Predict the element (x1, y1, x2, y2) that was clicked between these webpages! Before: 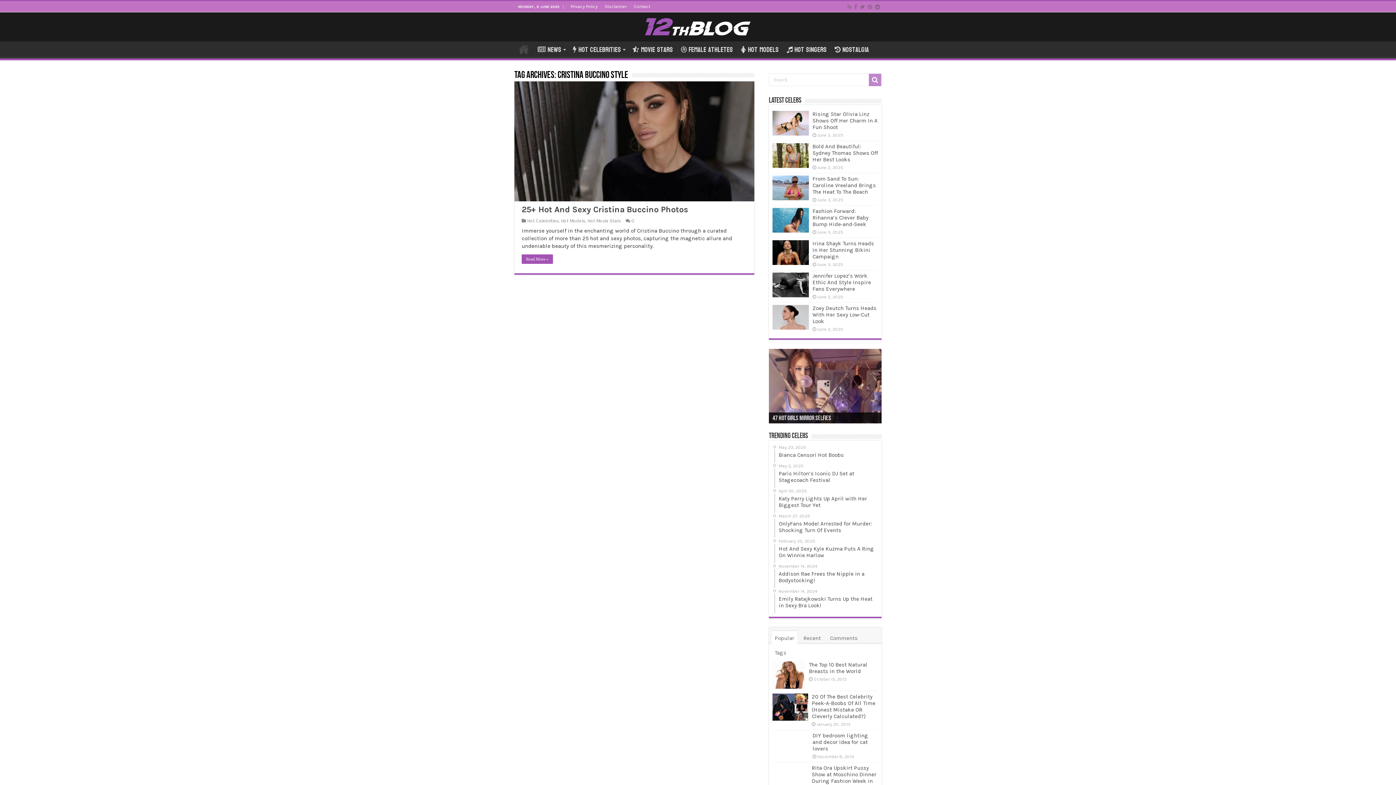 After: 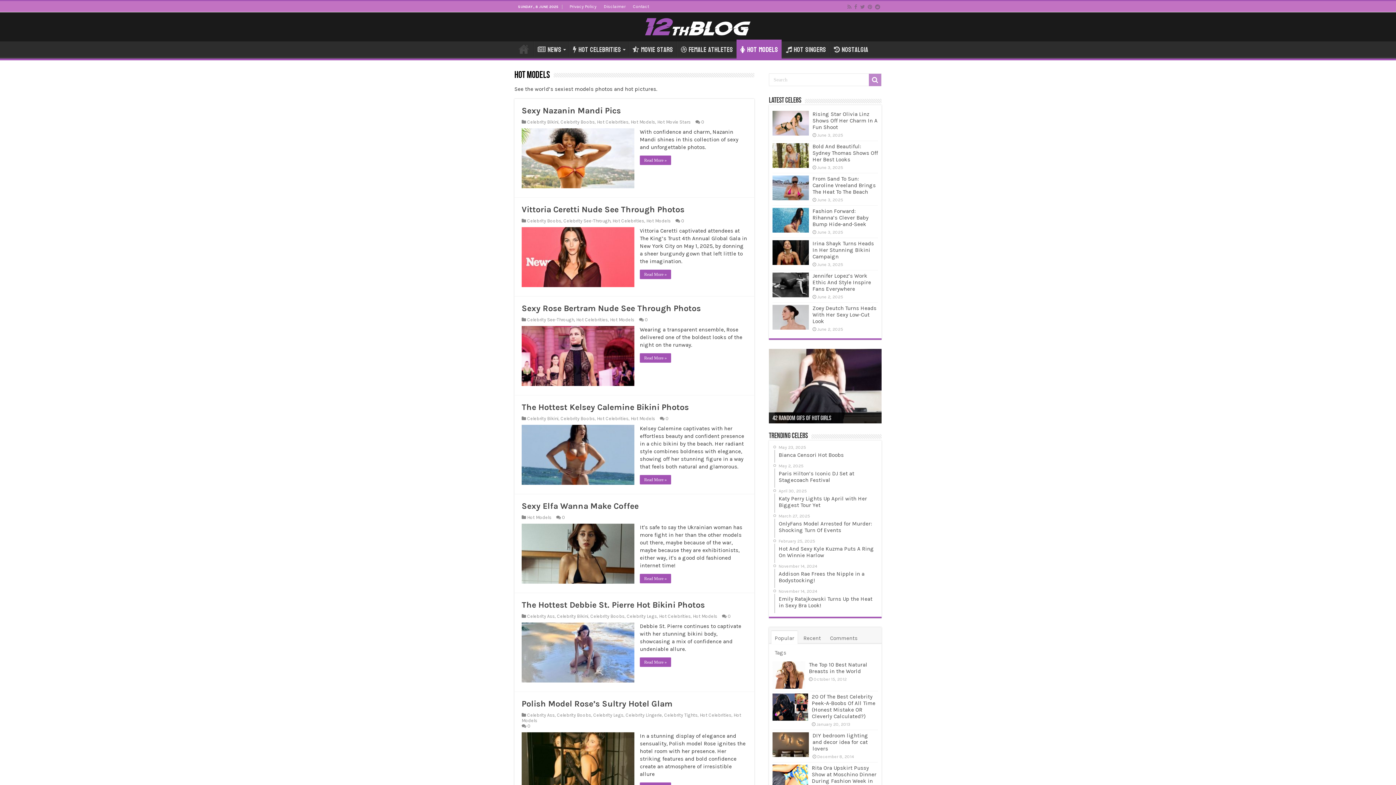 Action: bbox: (737, 41, 782, 56) label: Hot Models